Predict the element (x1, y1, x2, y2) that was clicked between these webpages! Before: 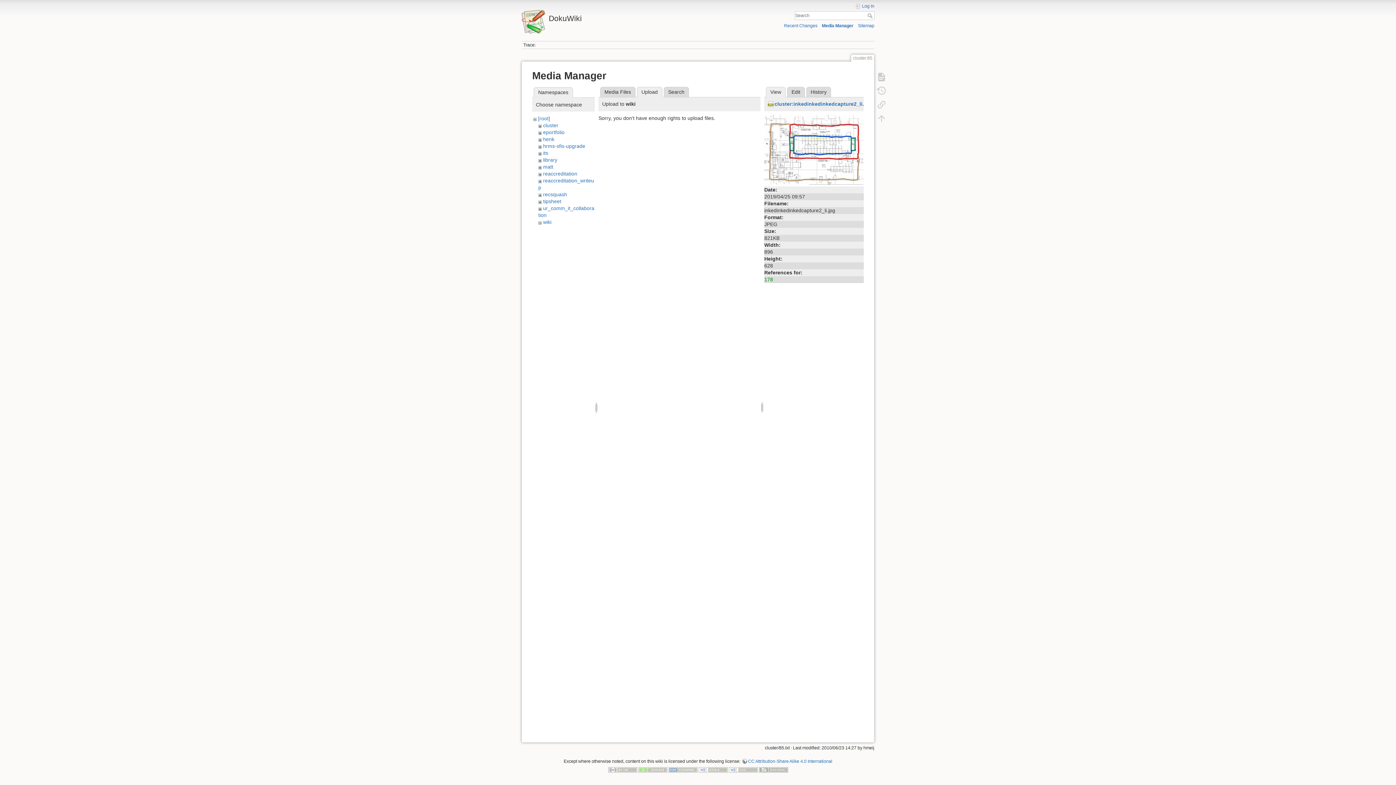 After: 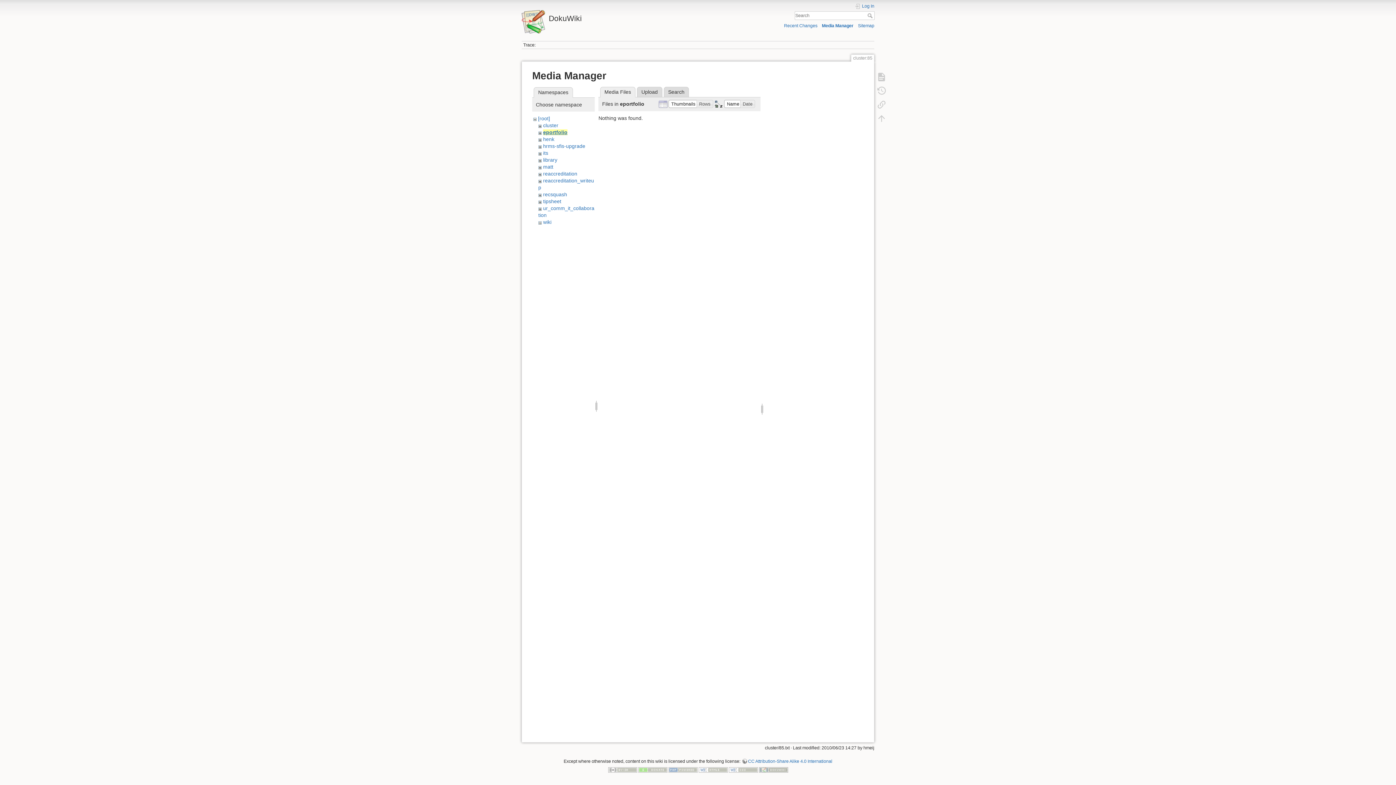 Action: bbox: (543, 129, 564, 135) label: eportfolio